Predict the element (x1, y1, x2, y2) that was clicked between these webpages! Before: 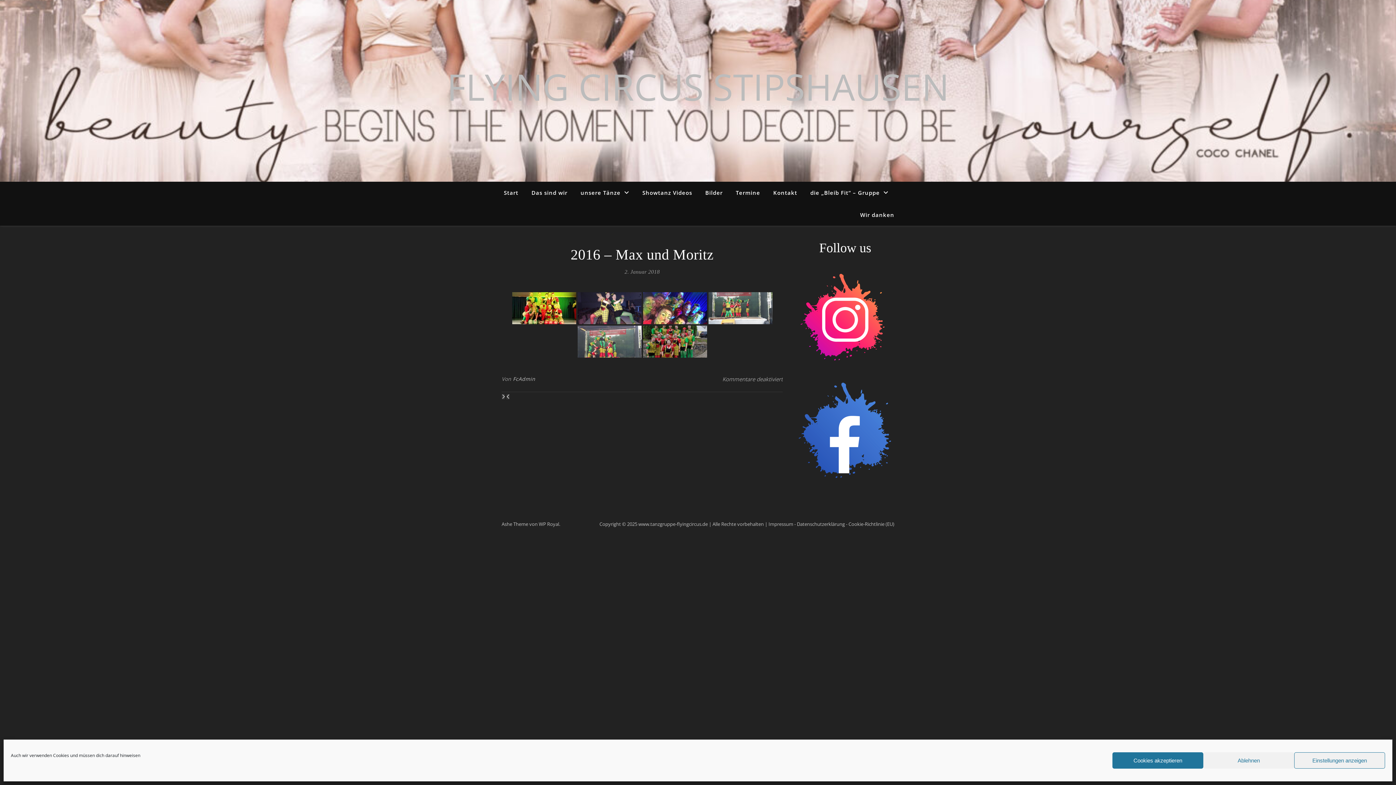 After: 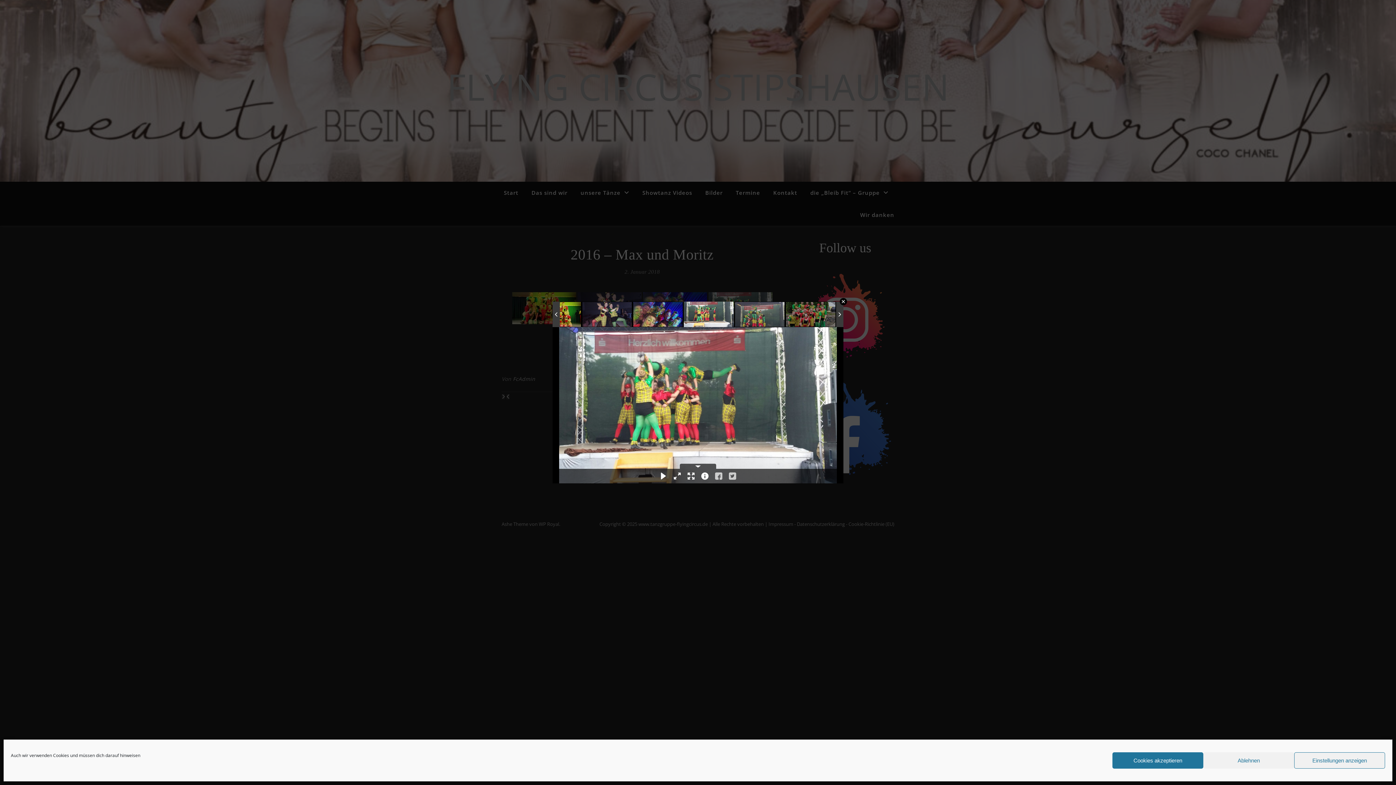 Action: bbox: (708, 292, 772, 324)